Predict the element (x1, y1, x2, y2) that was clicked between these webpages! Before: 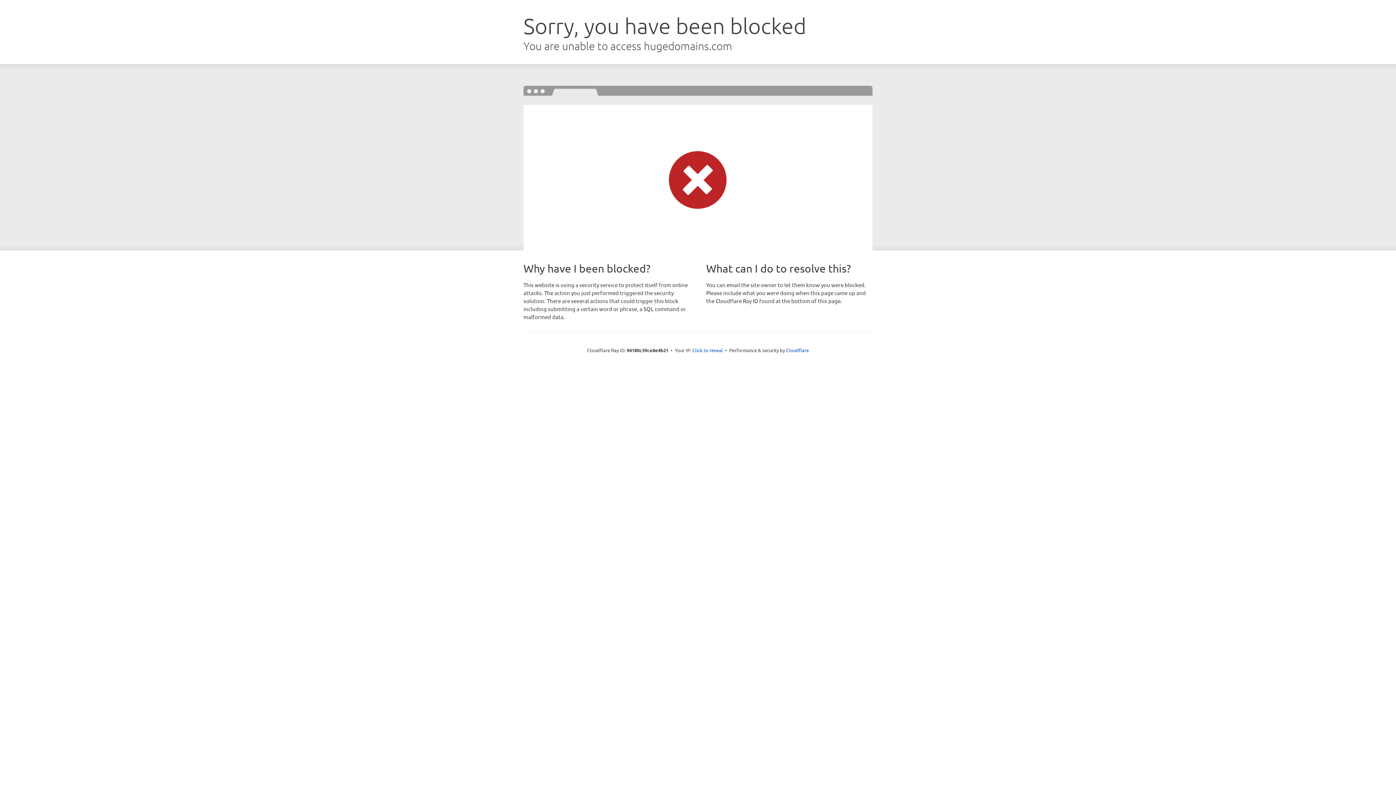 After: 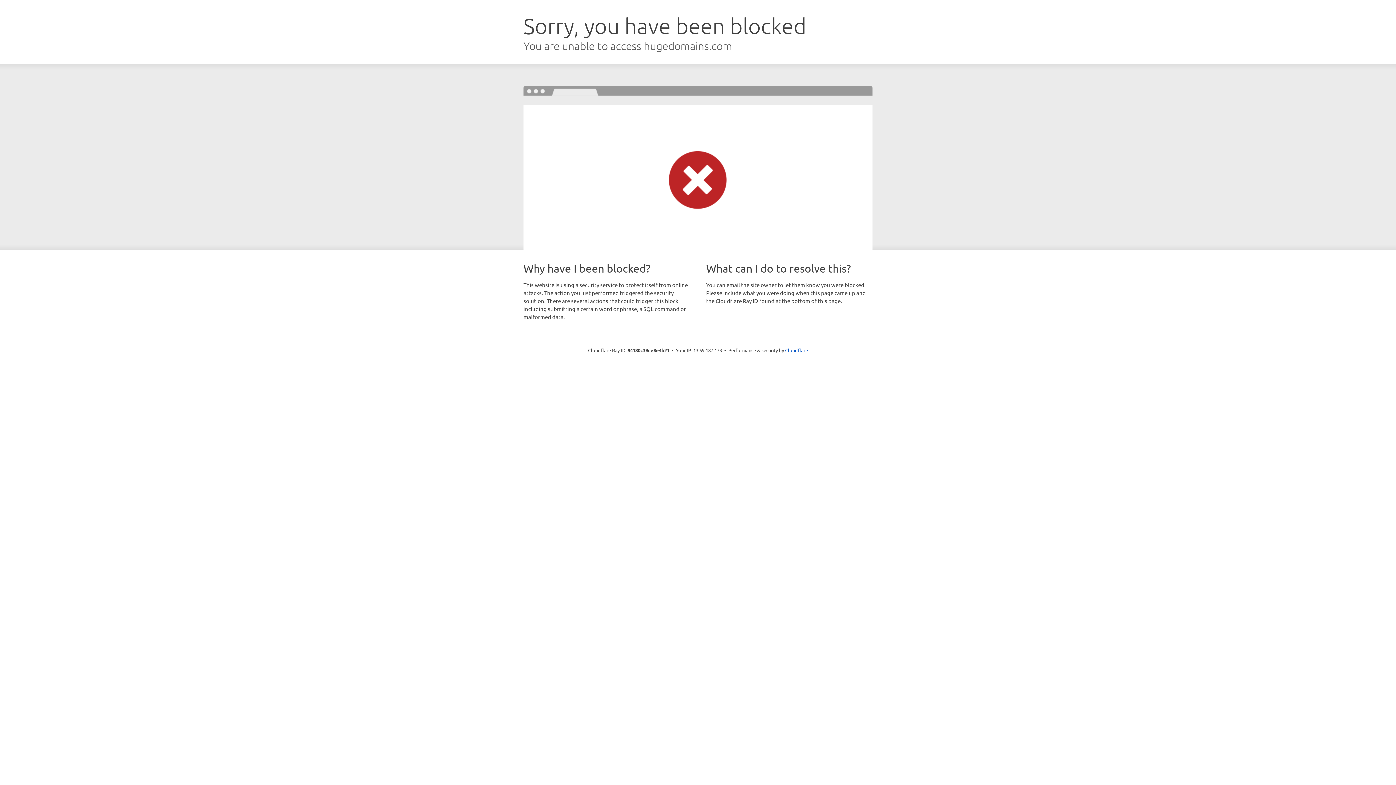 Action: bbox: (692, 346, 723, 353) label: Click to reveal